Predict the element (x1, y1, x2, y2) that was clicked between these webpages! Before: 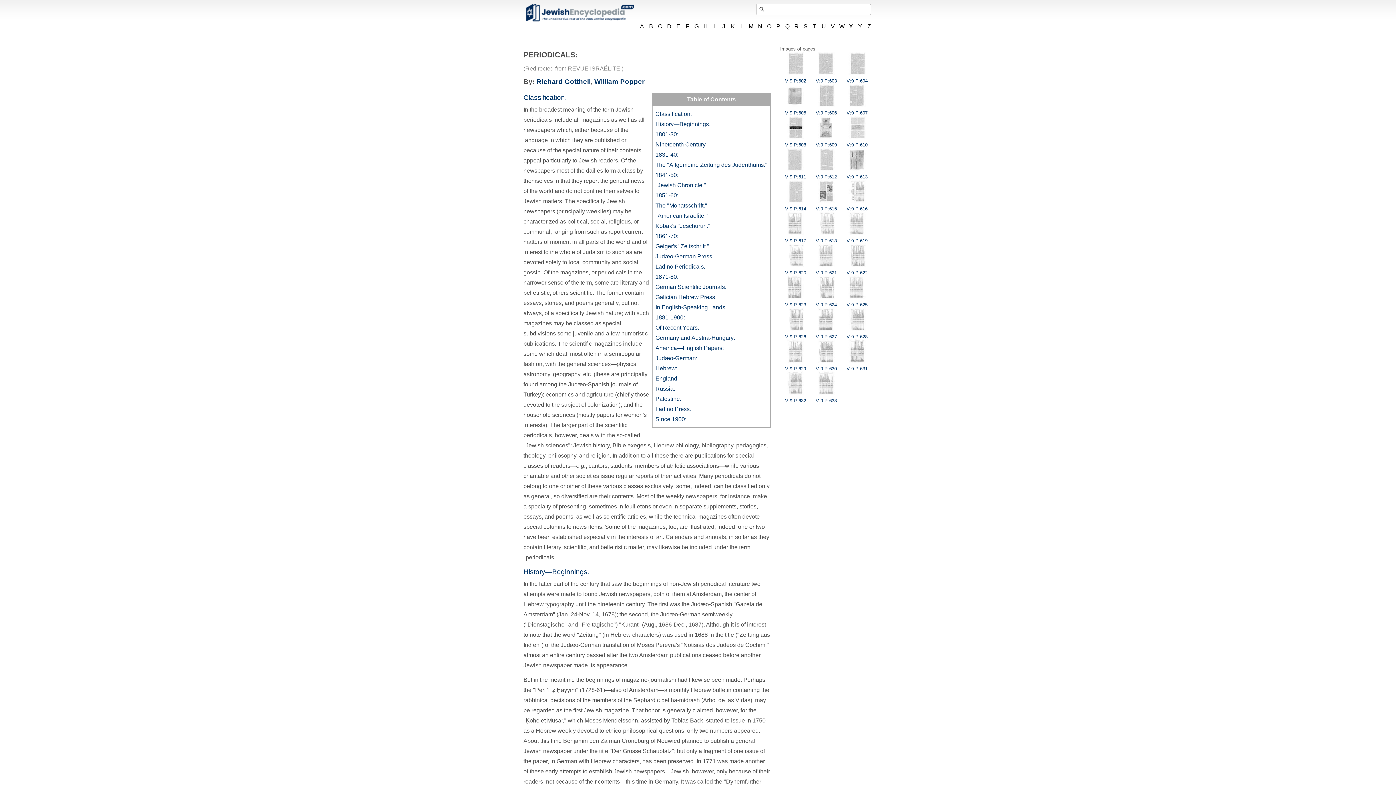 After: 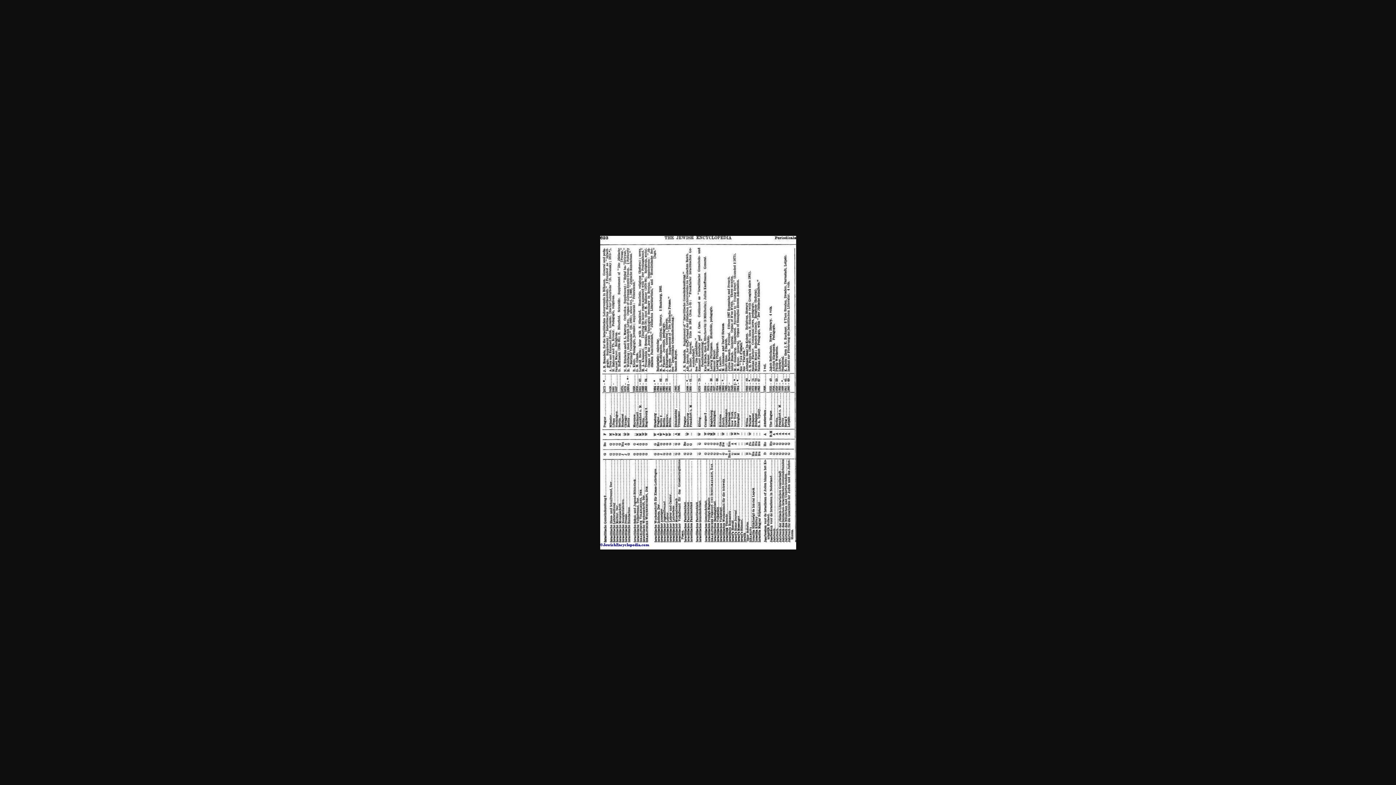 Action: label: 
V:9 P:623 bbox: (785, 296, 806, 307)